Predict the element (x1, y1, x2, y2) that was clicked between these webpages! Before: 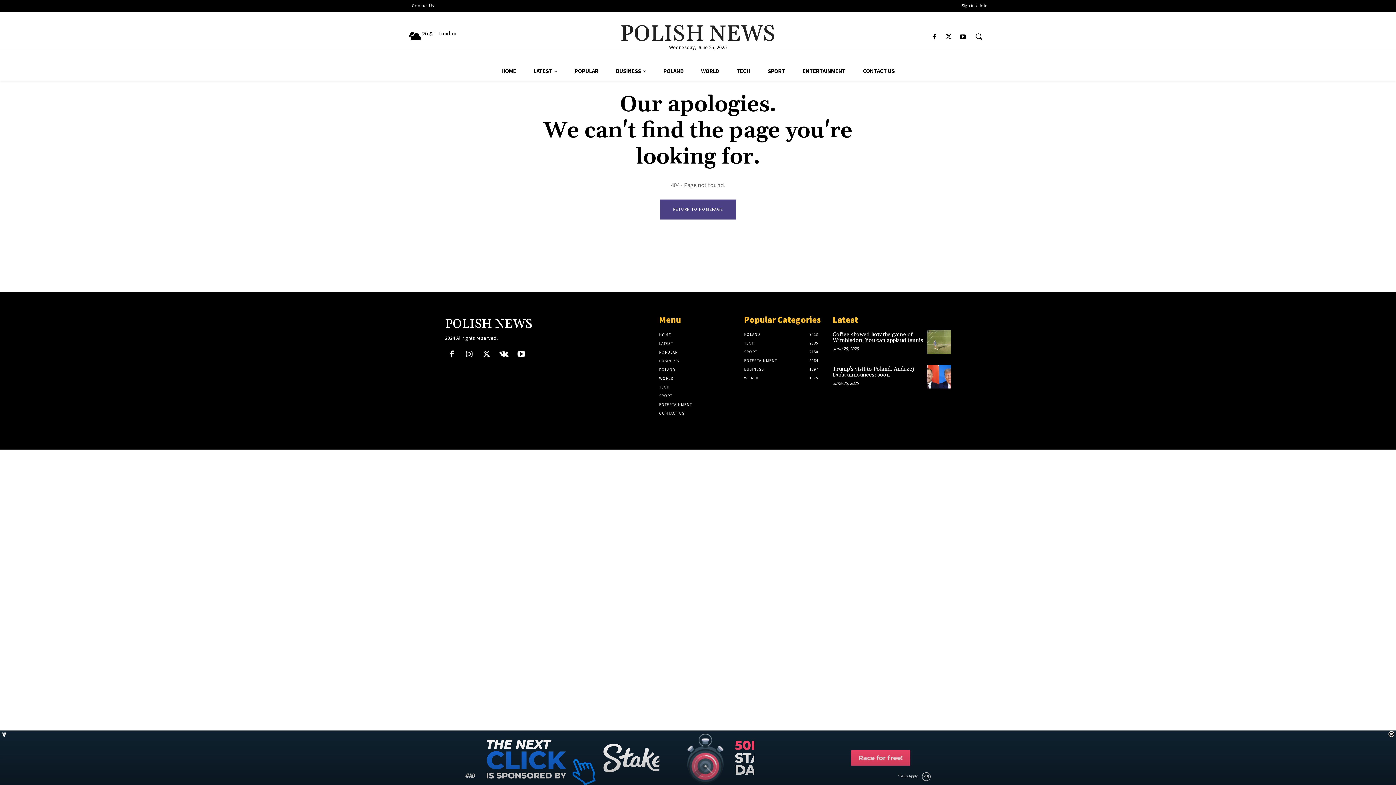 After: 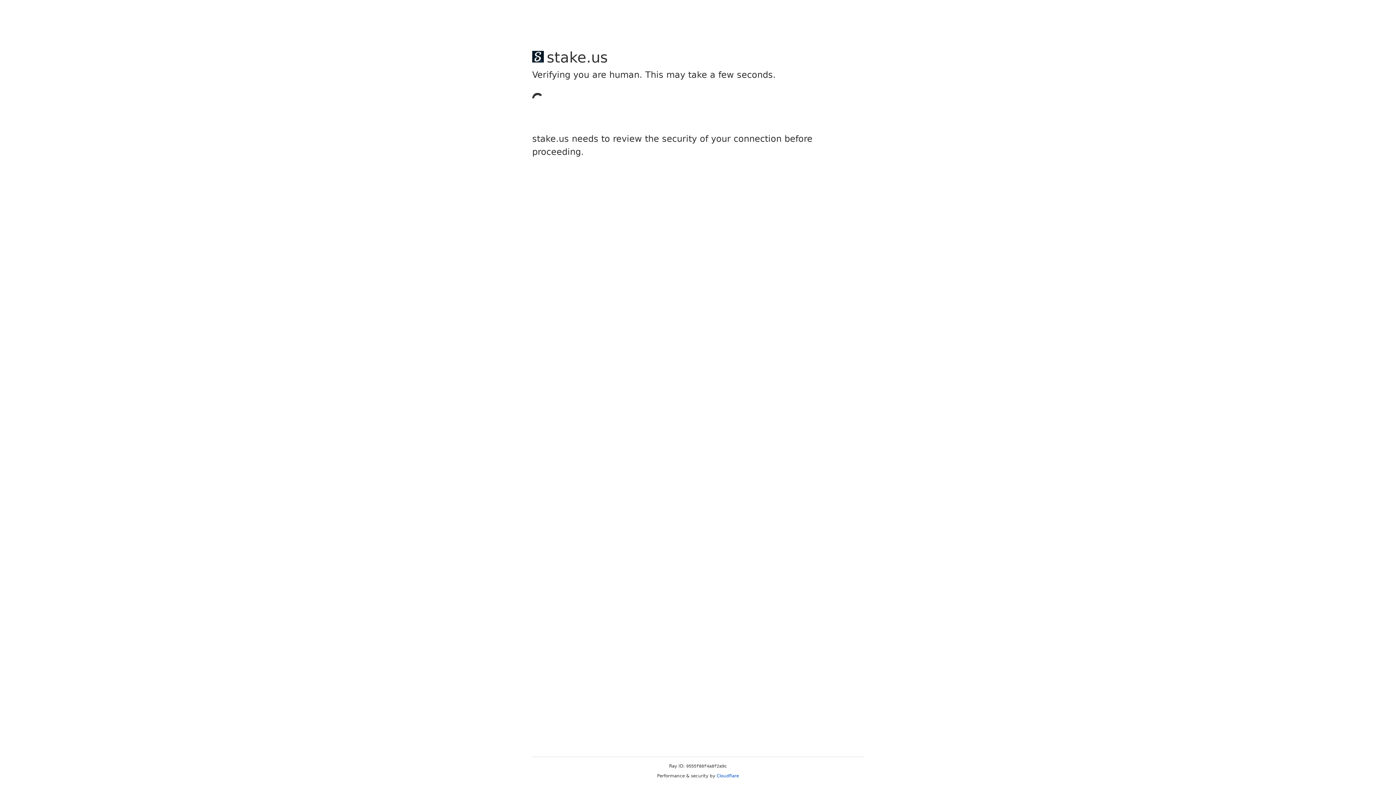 Action: bbox: (744, 349, 757, 354) label: SPORT
2150